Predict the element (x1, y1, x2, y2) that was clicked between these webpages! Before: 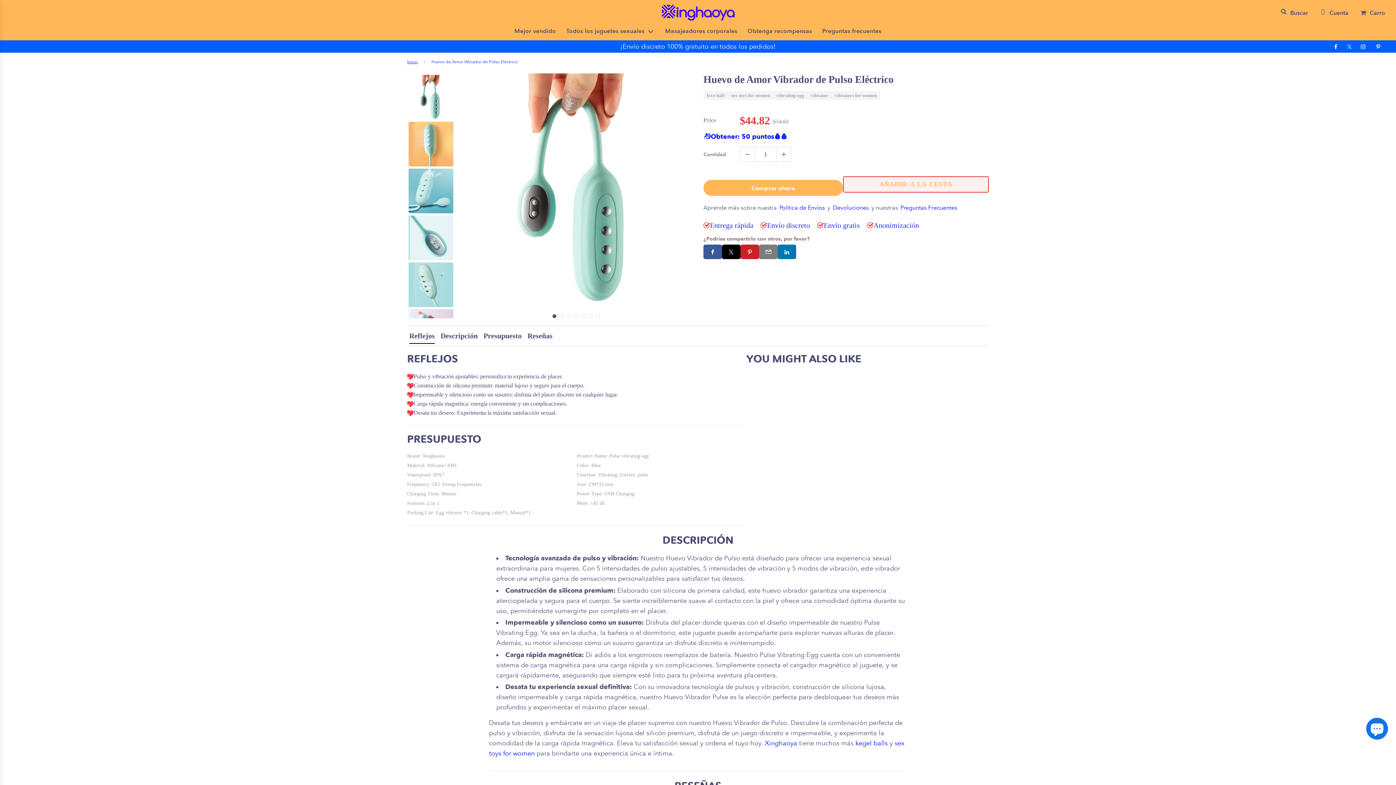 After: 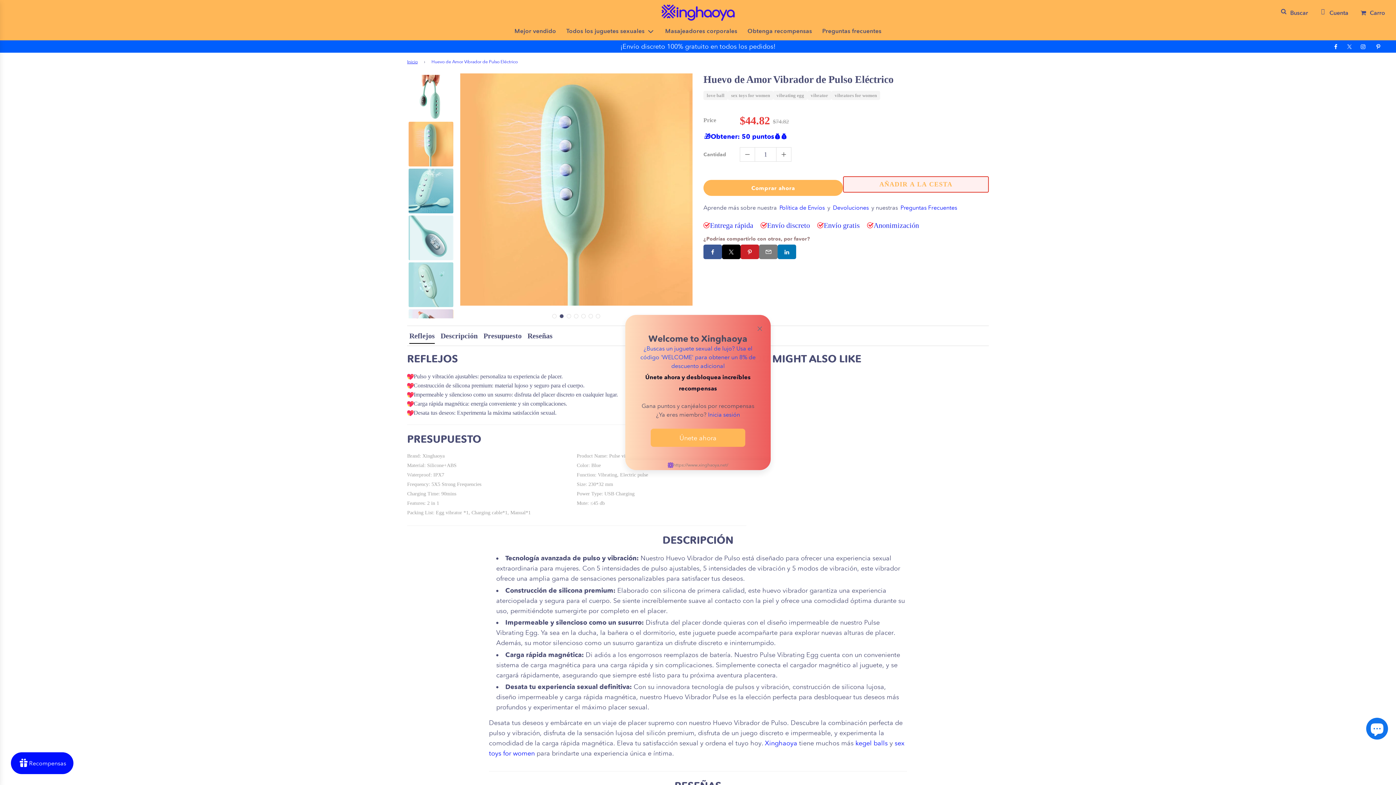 Action: bbox: (559, 314, 564, 318) label: Go to slide 2